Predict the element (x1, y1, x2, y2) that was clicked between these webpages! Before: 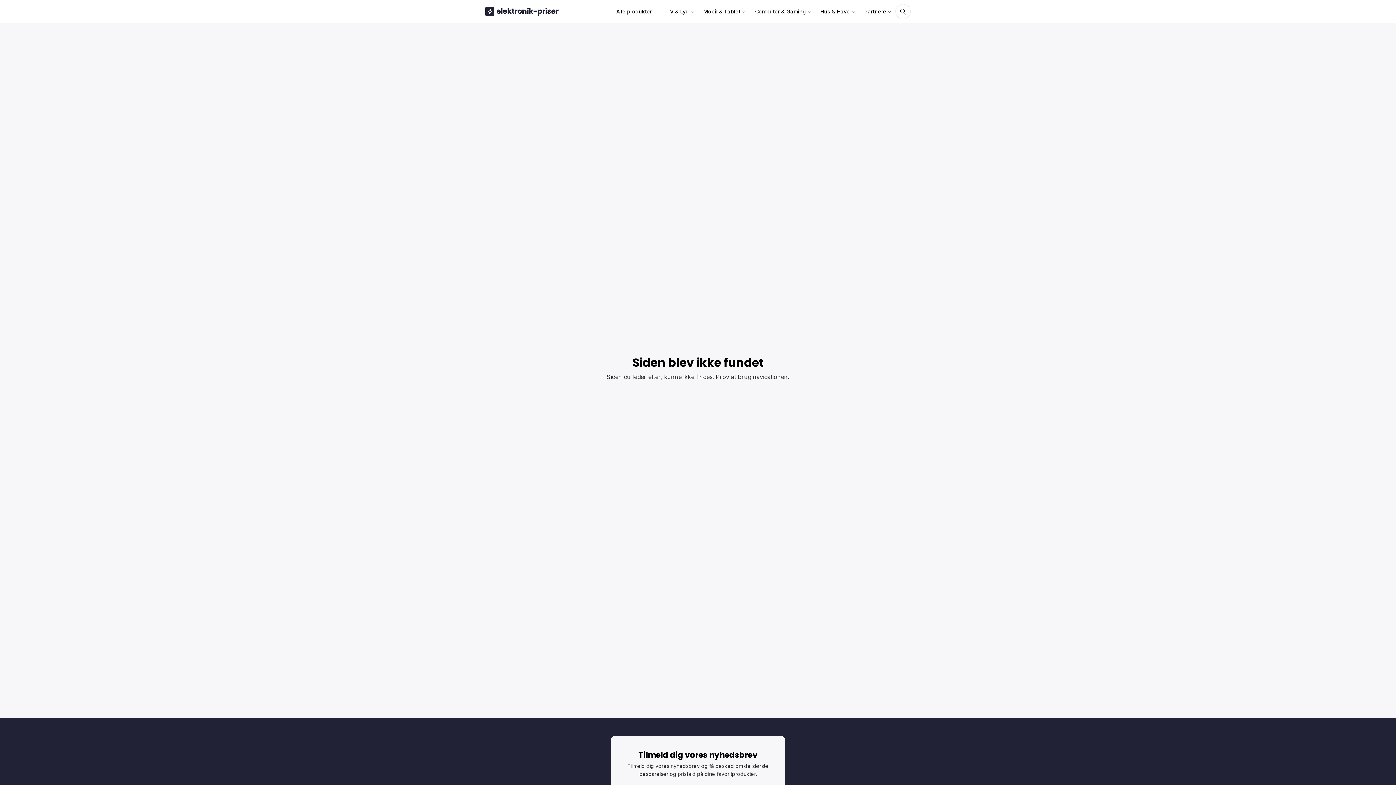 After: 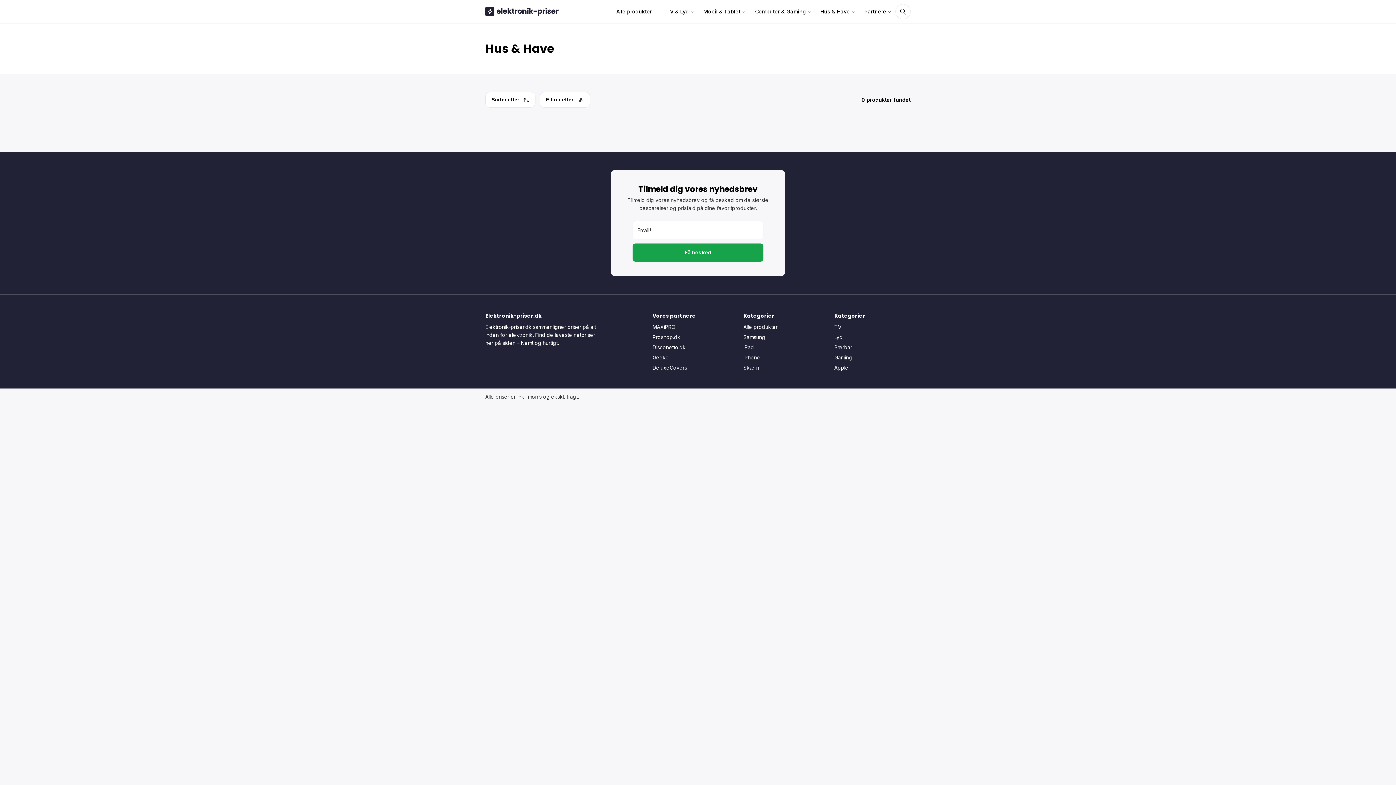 Action: label: Hus & Have bbox: (815, 0, 855, 22)